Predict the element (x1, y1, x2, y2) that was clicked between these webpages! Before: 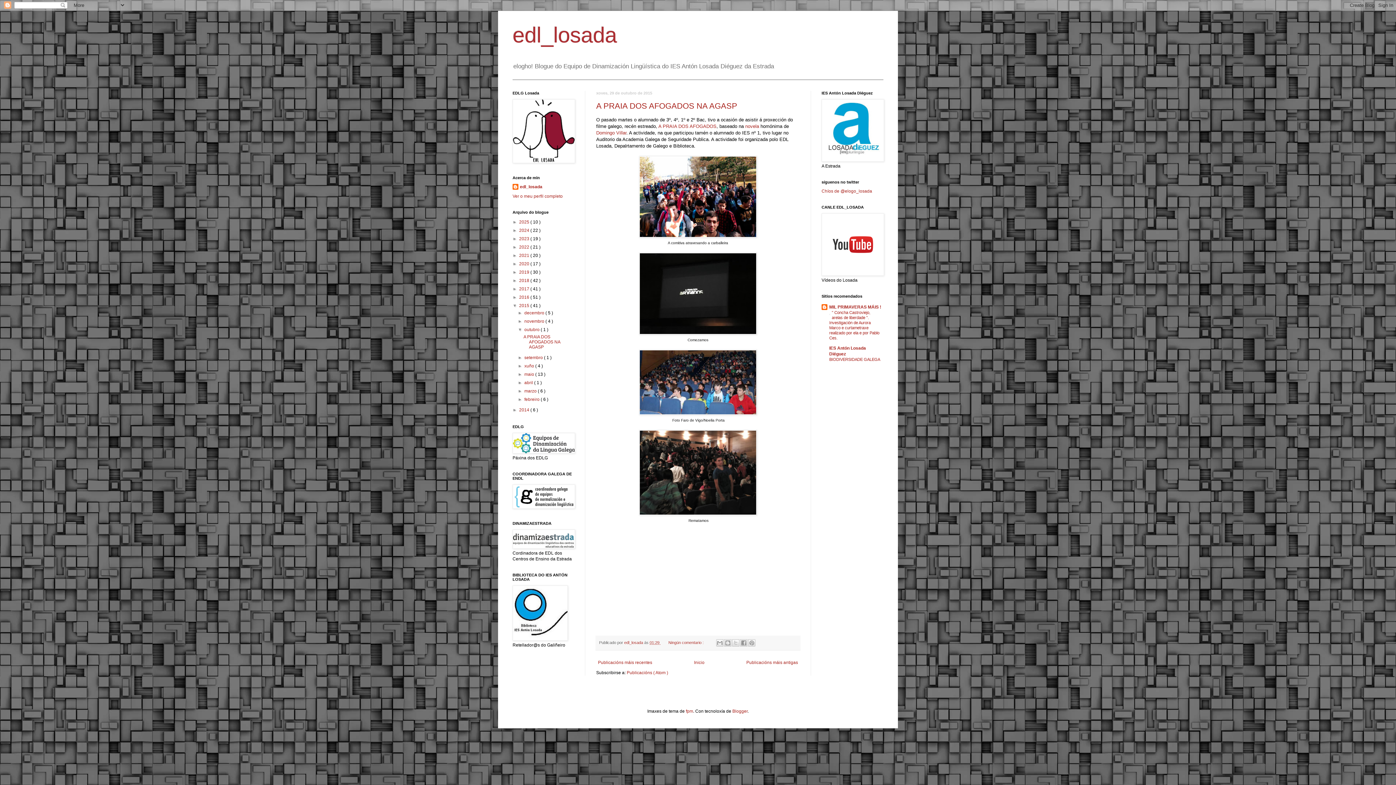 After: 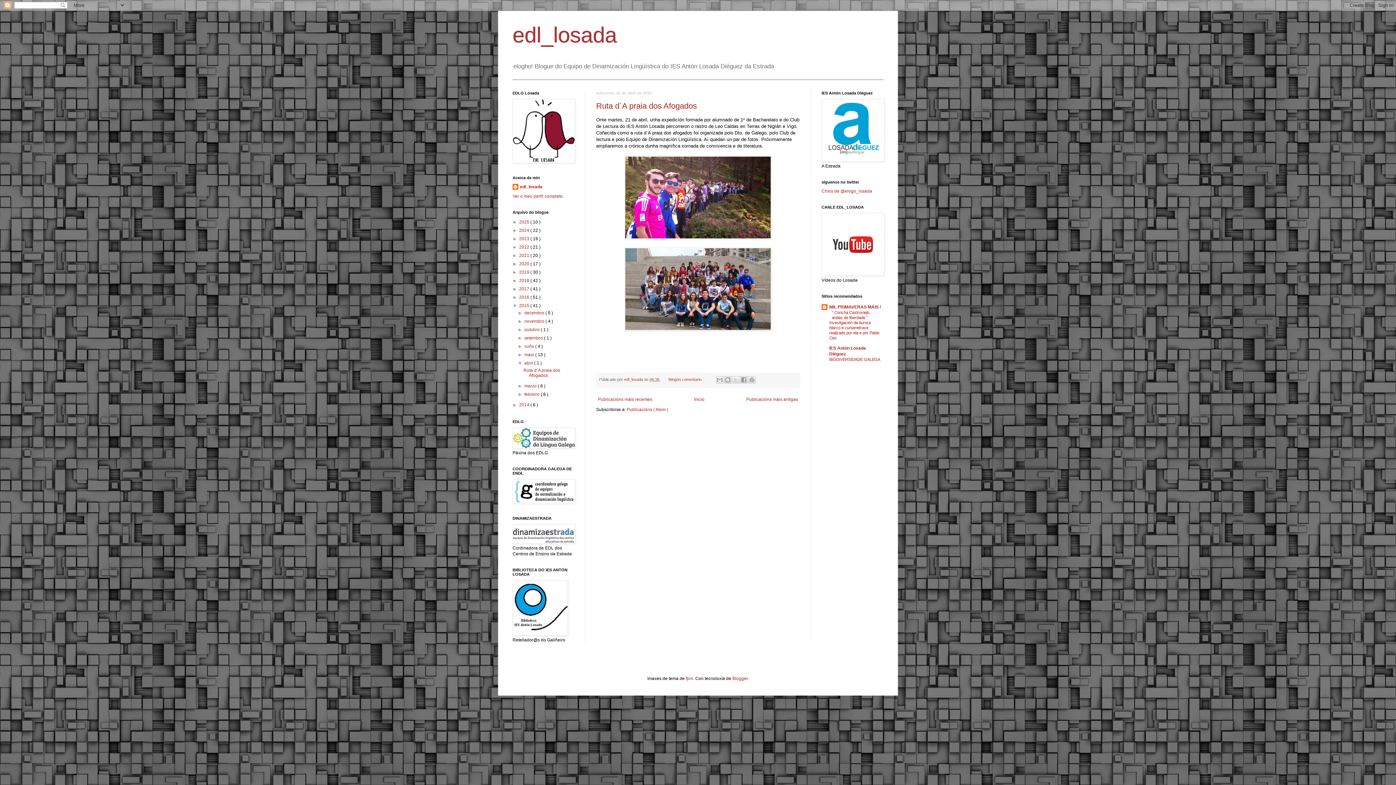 Action: label: abril  bbox: (524, 380, 534, 385)